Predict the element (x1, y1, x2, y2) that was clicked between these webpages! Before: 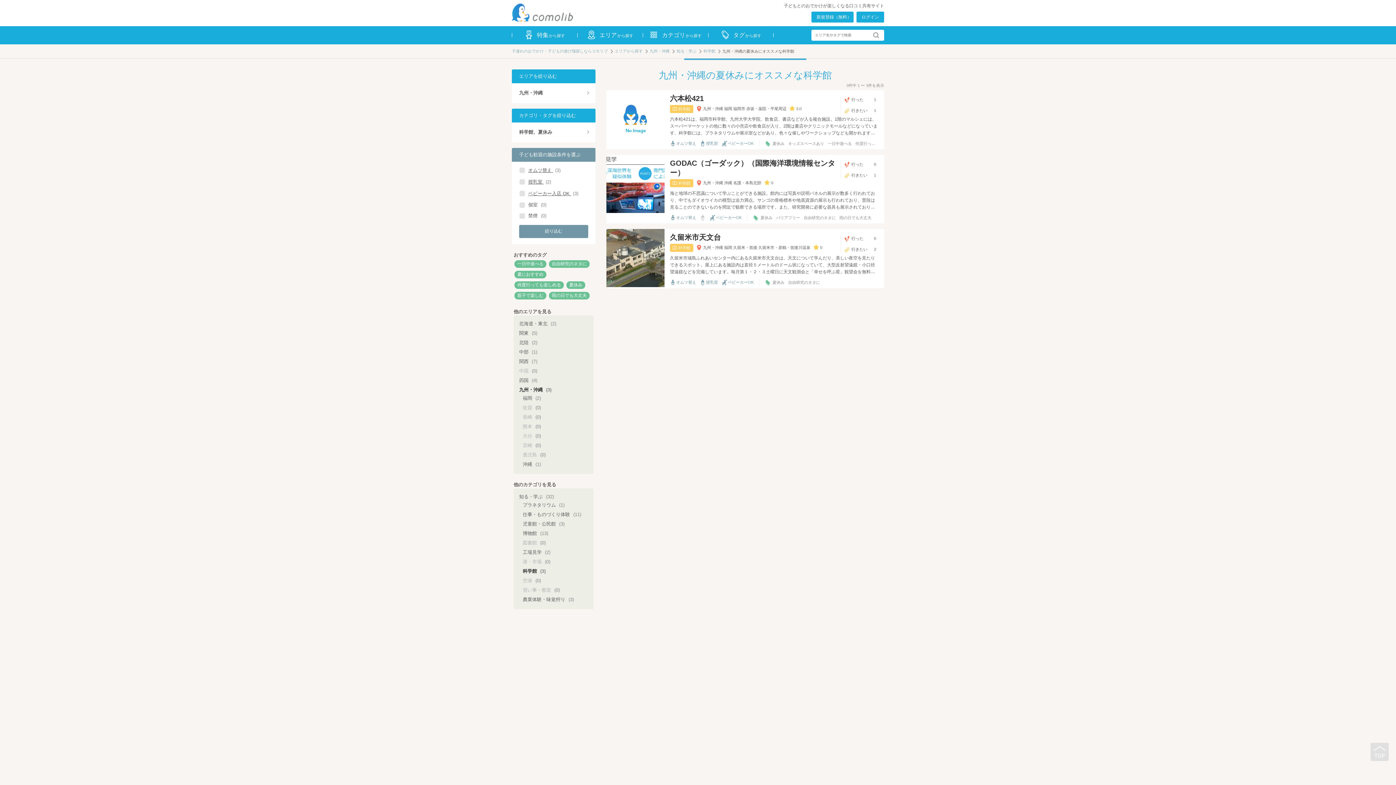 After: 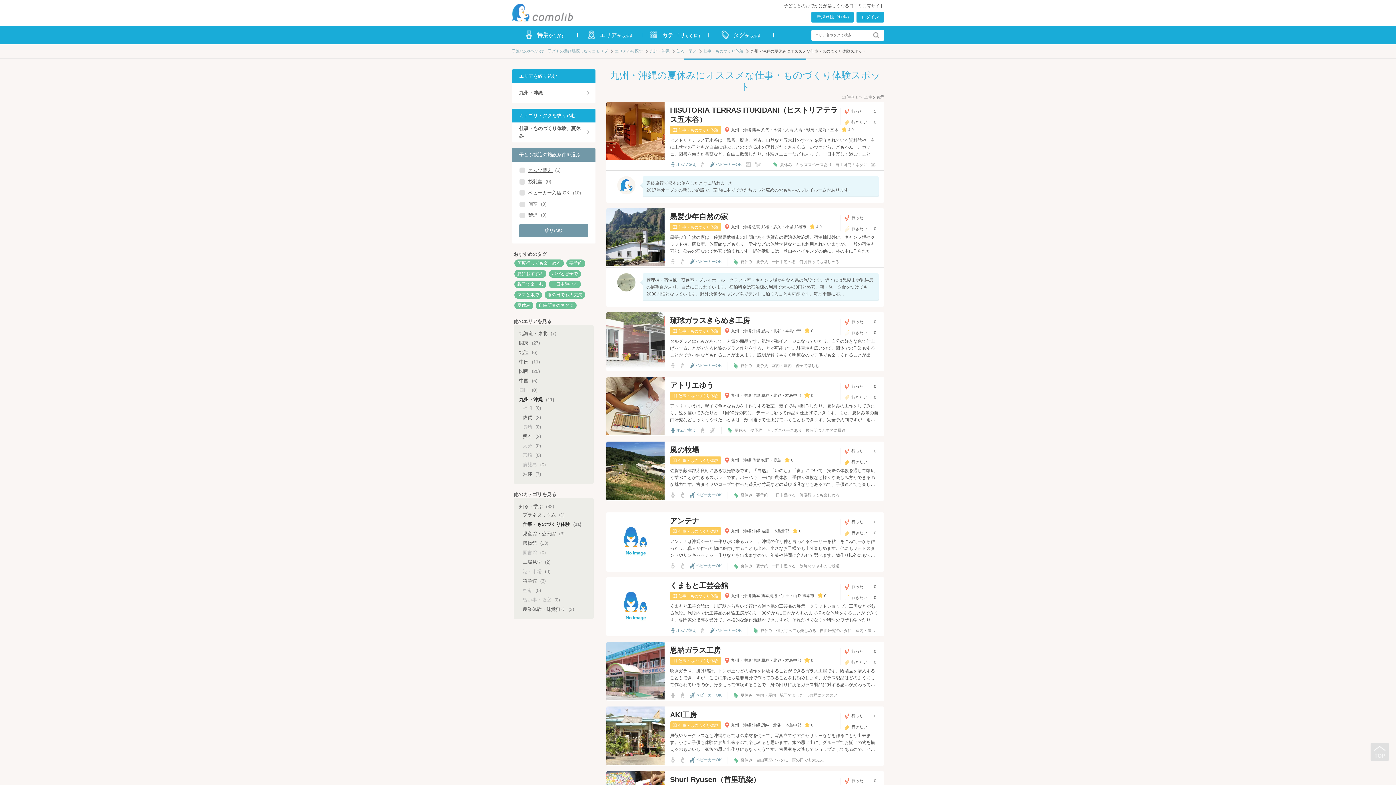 Action: bbox: (522, 510, 581, 518) label: 仕事・ものづくり体験 (11)